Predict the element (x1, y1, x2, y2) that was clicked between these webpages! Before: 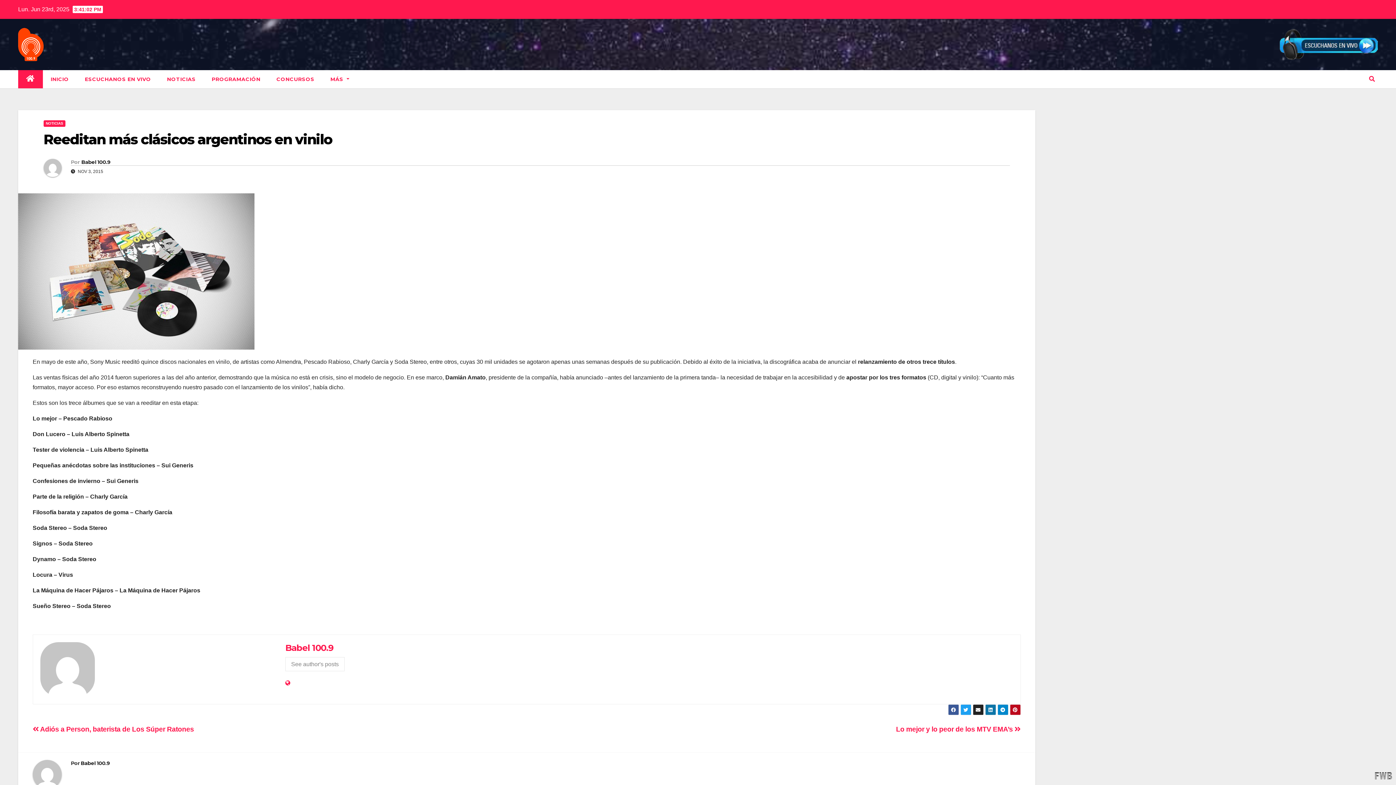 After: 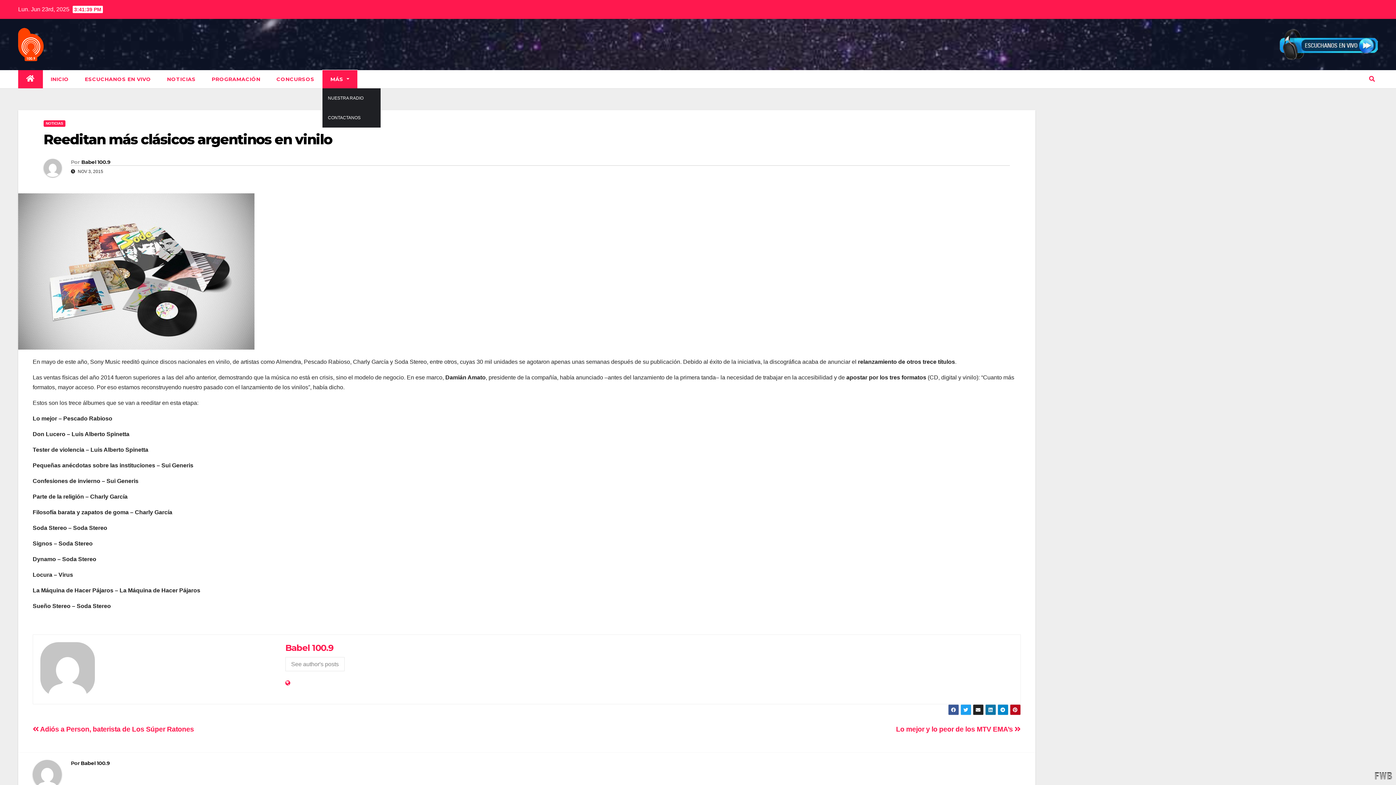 Action: label: MÁS  bbox: (322, 70, 357, 88)